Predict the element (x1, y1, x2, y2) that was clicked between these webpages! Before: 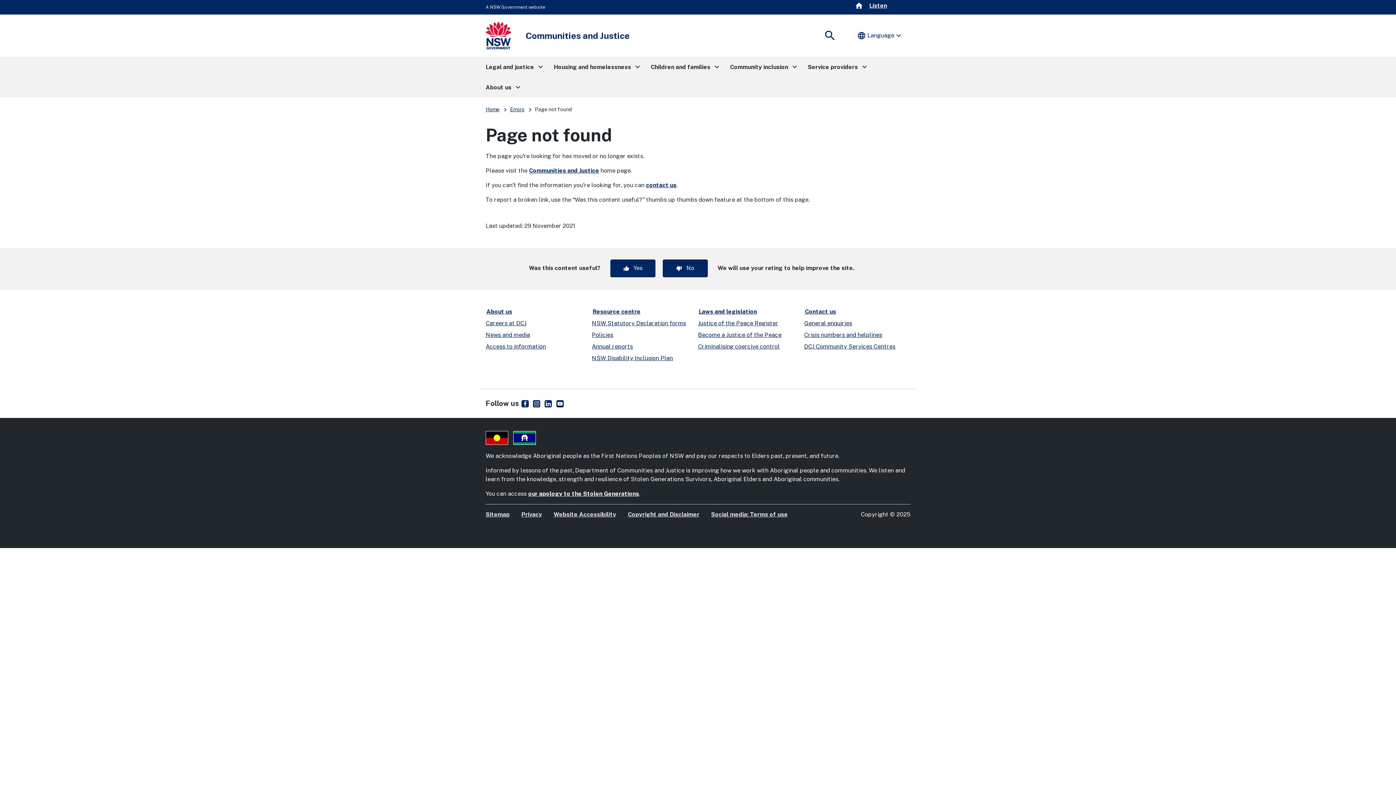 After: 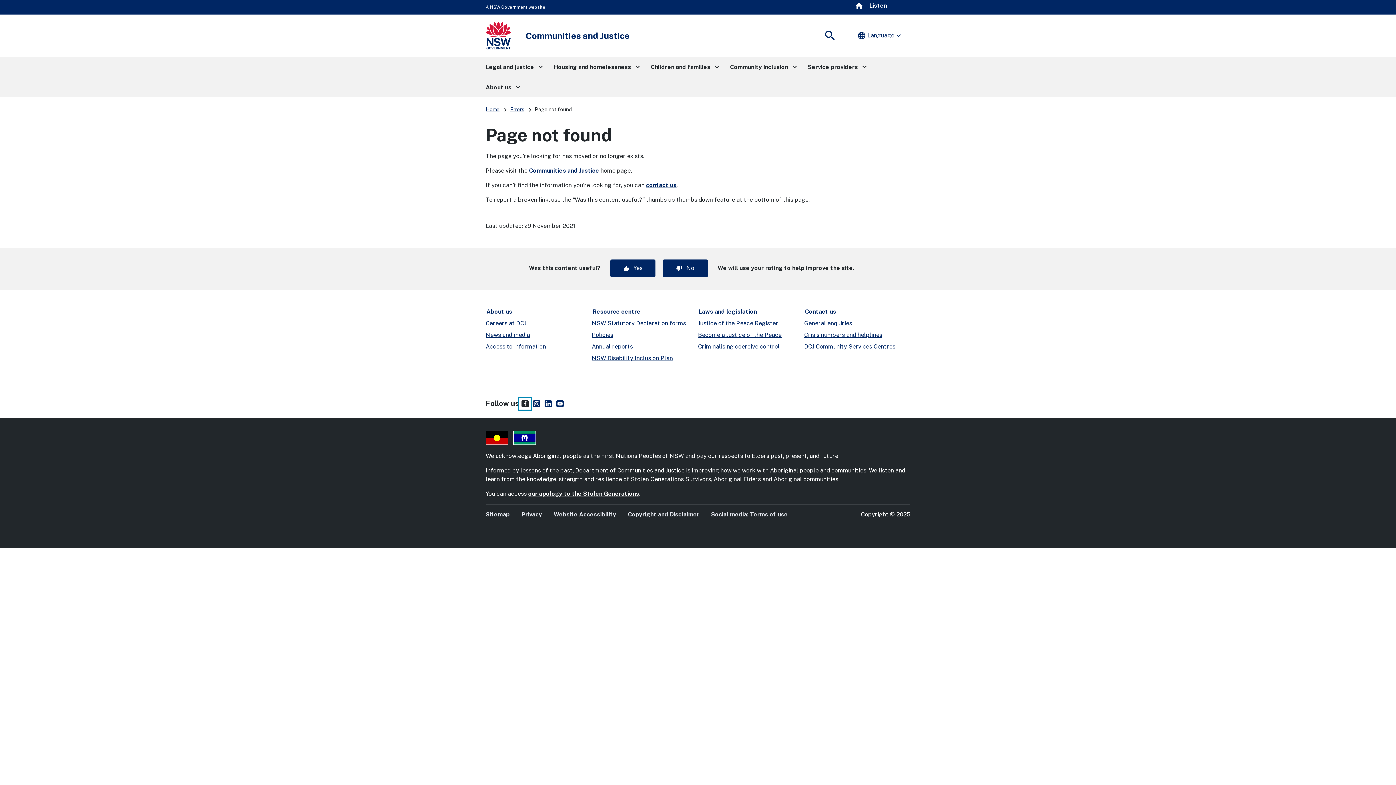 Action: bbox: (519, 398, 530, 409) label: NSW Department of Communities and Justice
- external site